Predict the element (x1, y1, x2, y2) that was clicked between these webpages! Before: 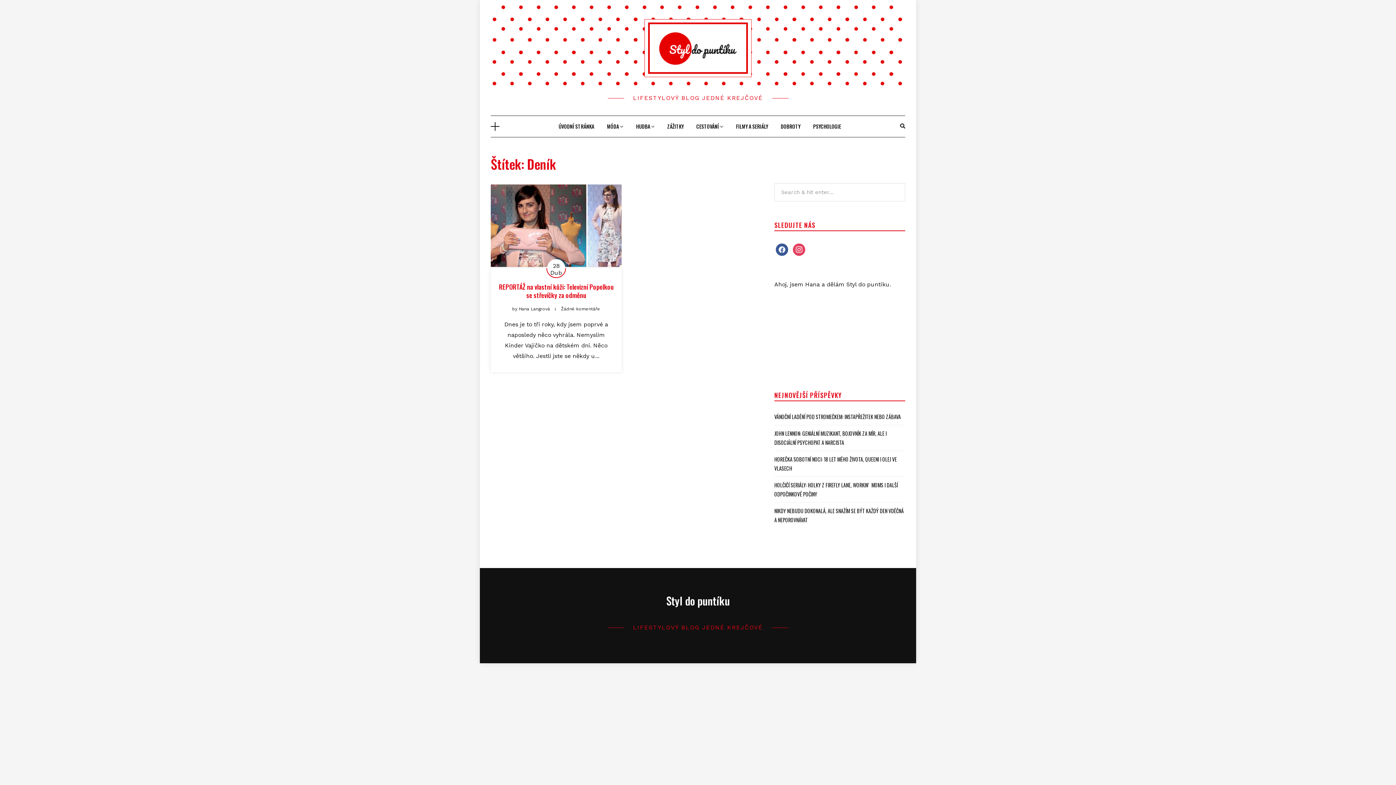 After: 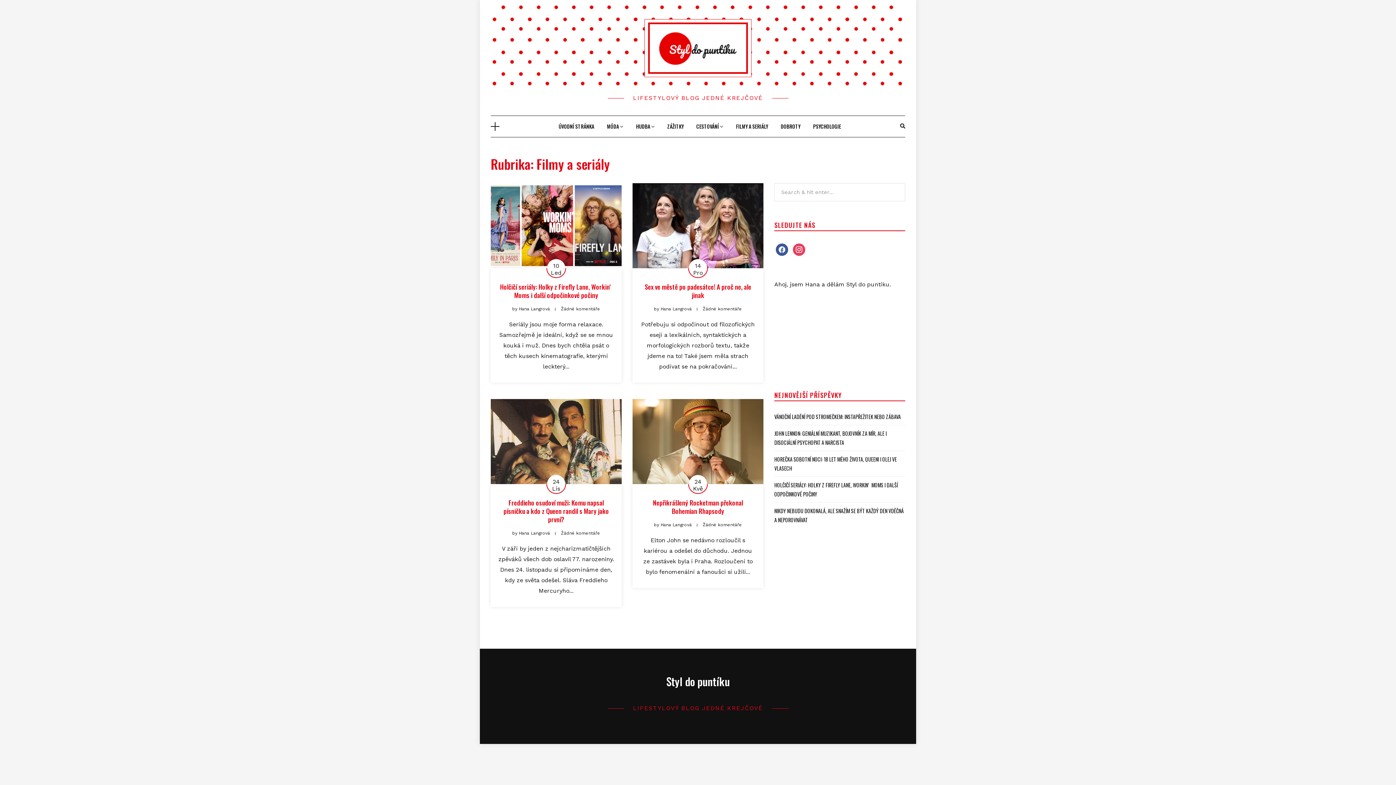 Action: bbox: (736, 115, 768, 136) label: FILMY A SERIÁLY